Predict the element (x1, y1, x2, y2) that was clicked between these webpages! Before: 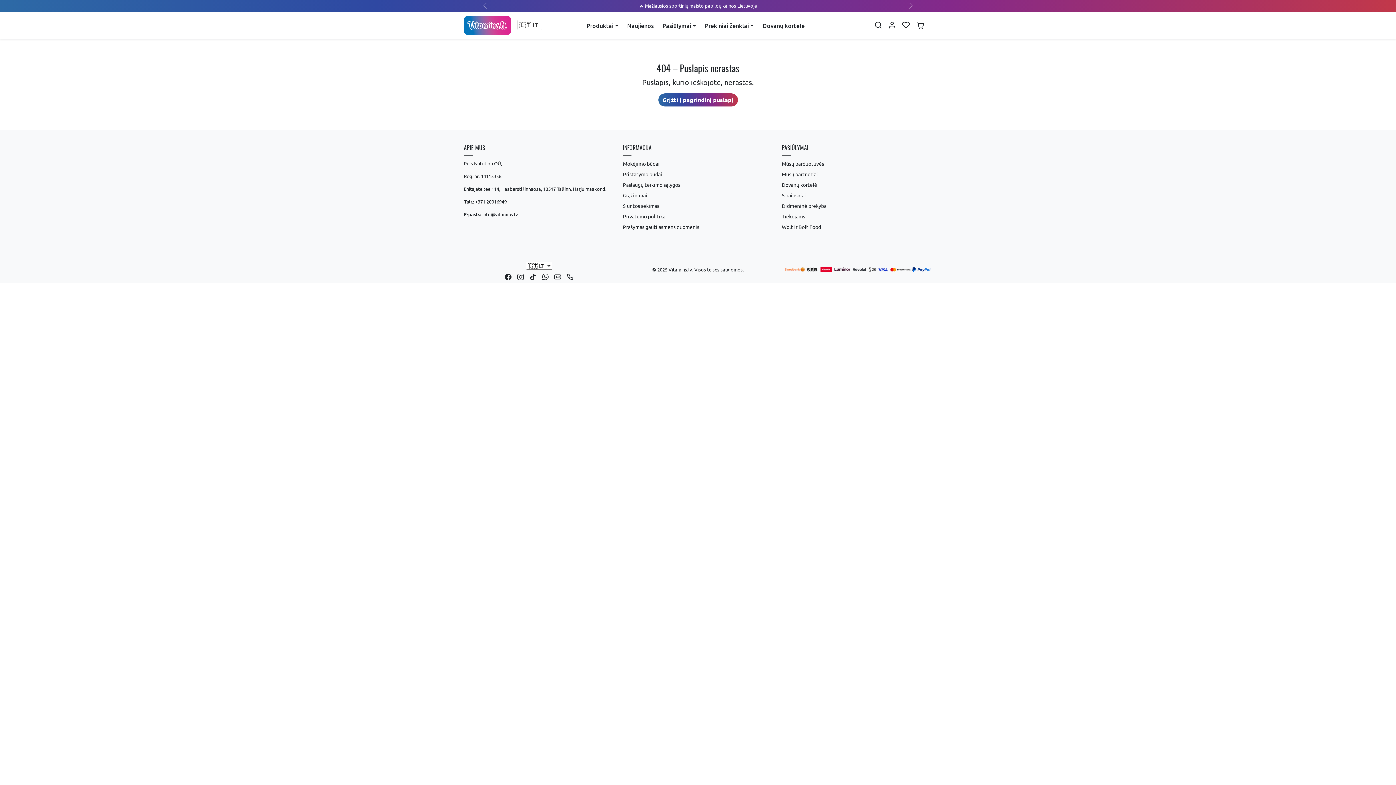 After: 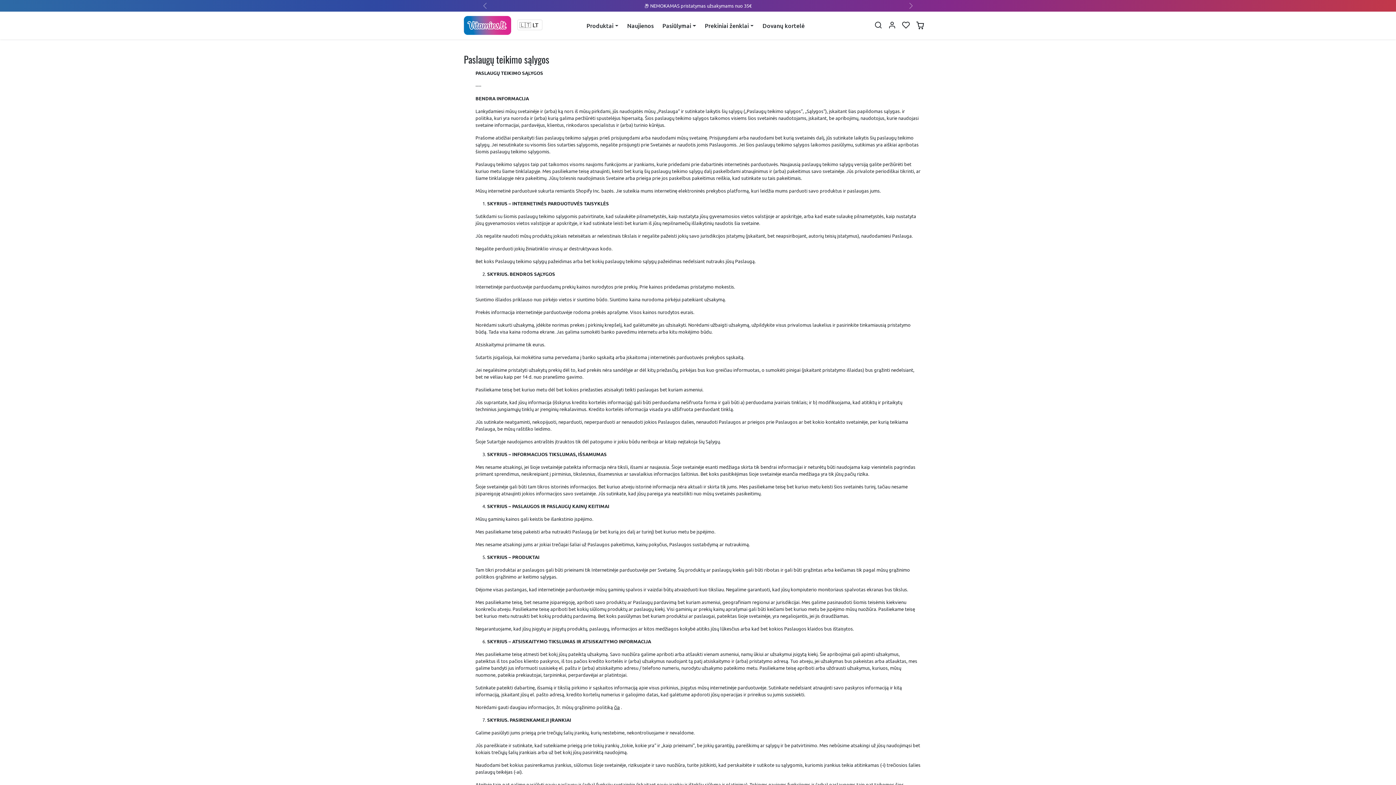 Action: label: Paslaugų teikimo sąlygos bbox: (623, 179, 773, 190)